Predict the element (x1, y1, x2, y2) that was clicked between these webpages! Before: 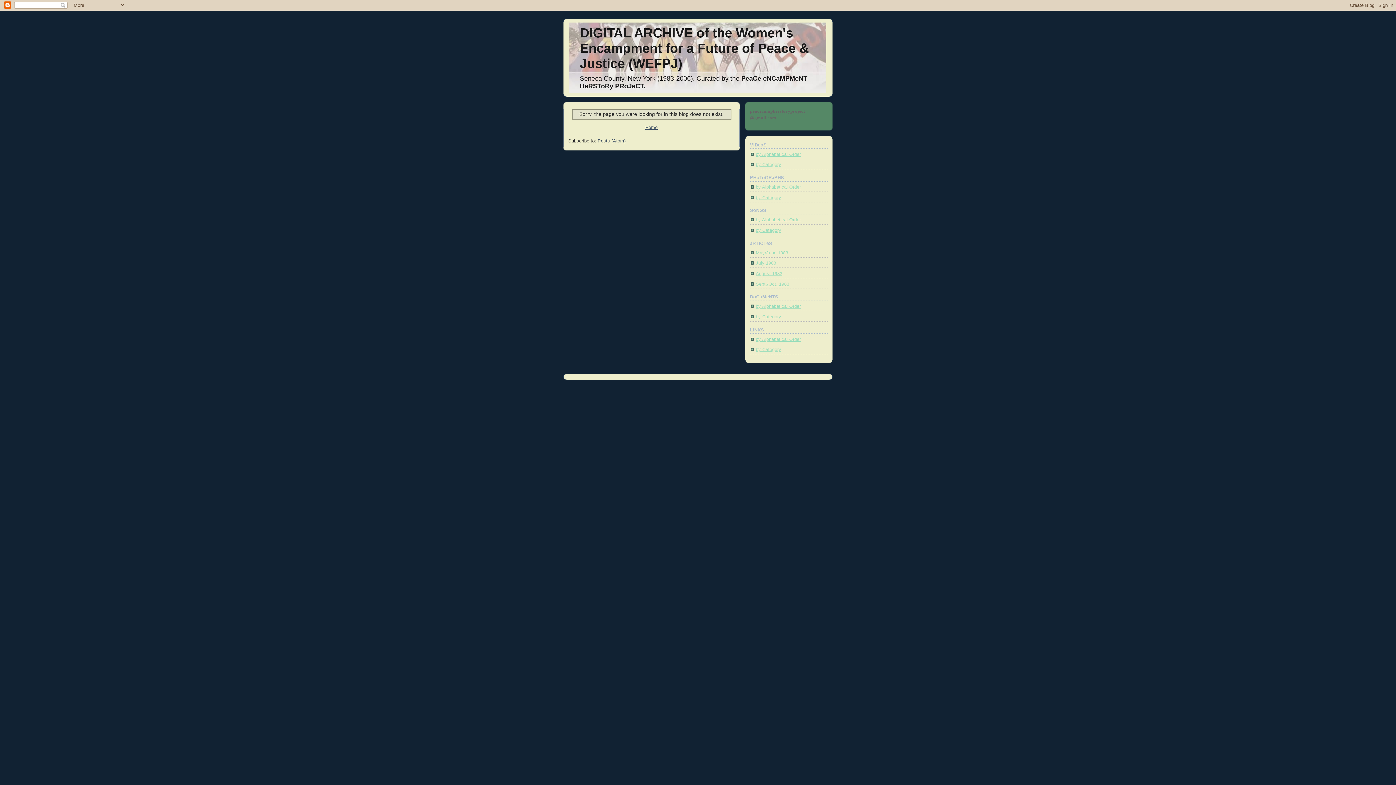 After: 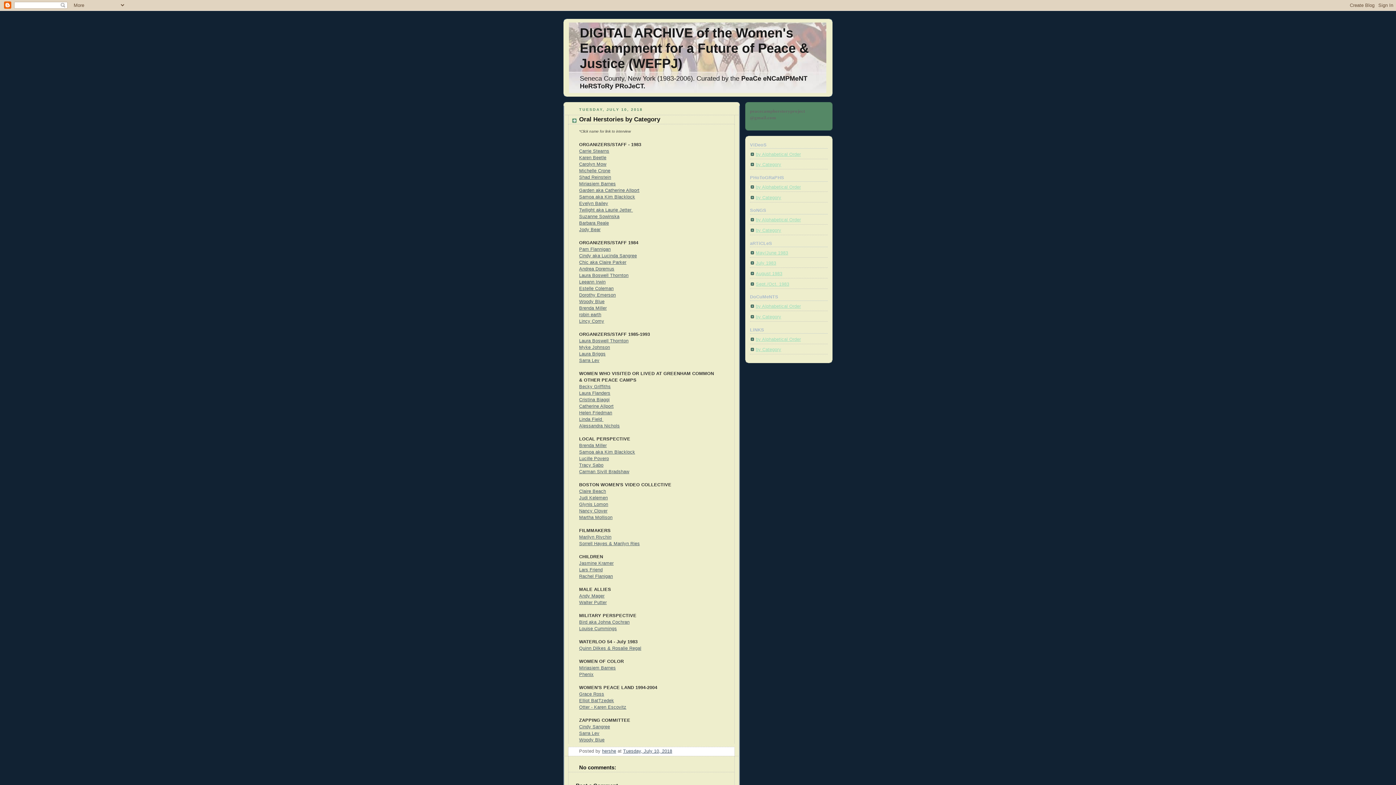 Action: label: by Category bbox: (756, 162, 781, 167)